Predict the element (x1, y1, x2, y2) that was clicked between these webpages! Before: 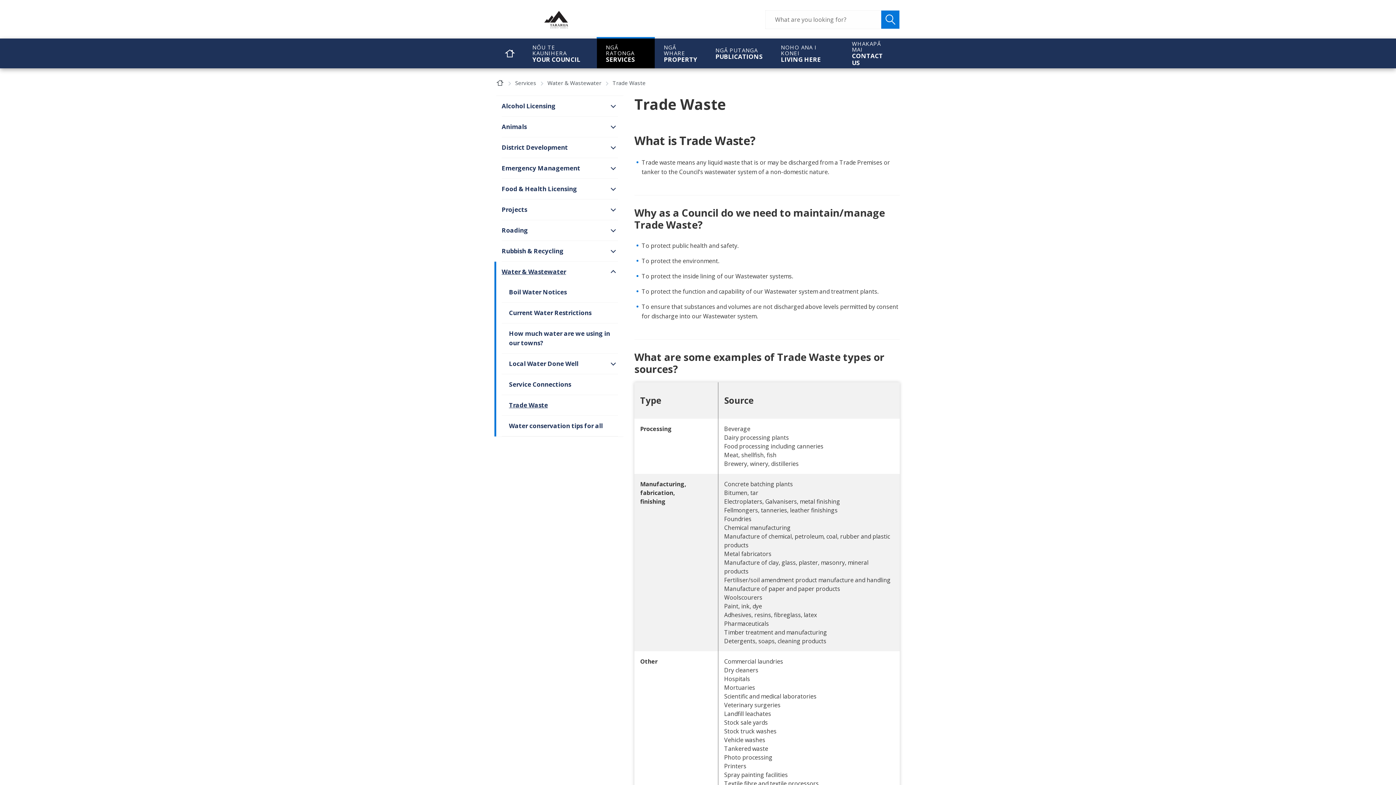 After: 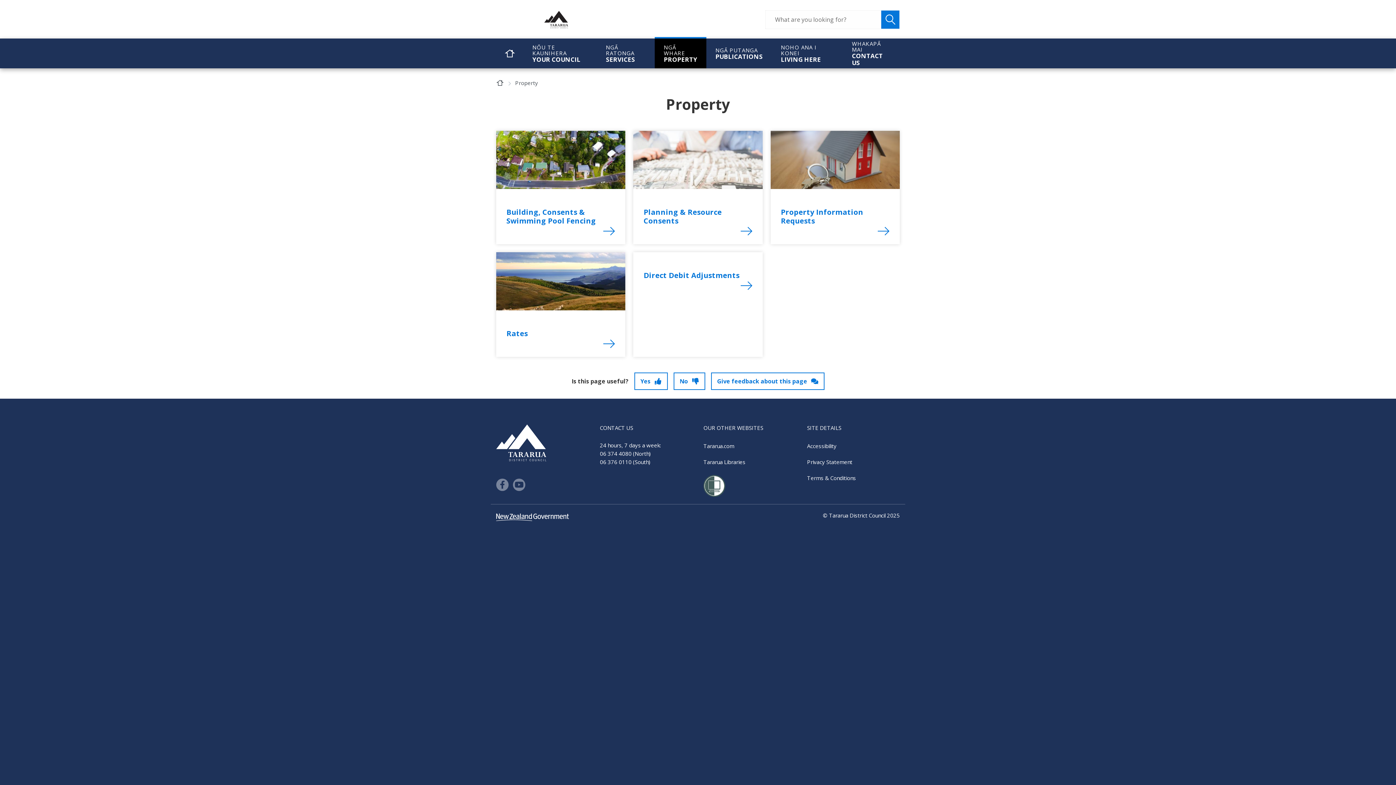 Action: label: NGĀ WHARE
PROPERTY bbox: (654, 38, 706, 68)